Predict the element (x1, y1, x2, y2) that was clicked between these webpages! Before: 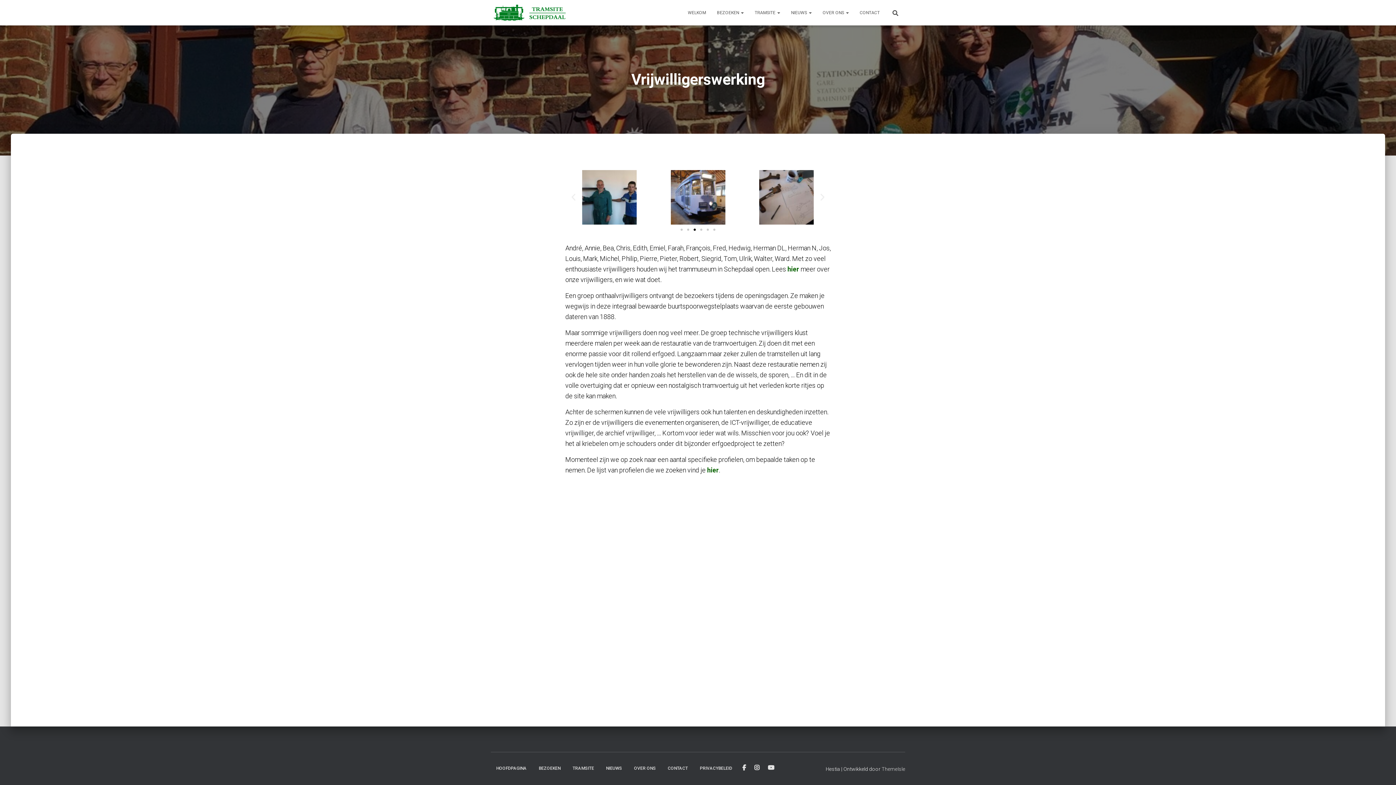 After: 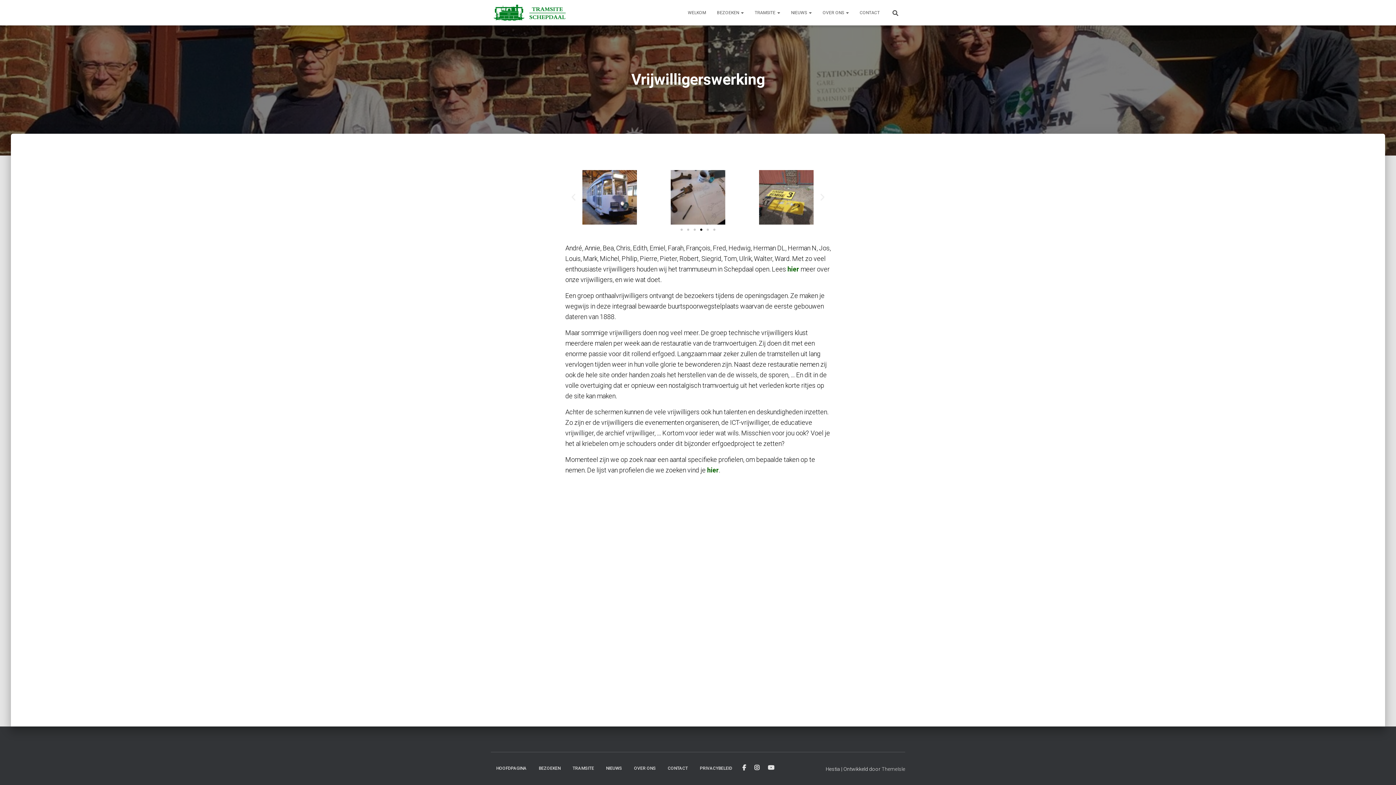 Action: bbox: (700, 228, 702, 230) label: Ga naar de slide 4